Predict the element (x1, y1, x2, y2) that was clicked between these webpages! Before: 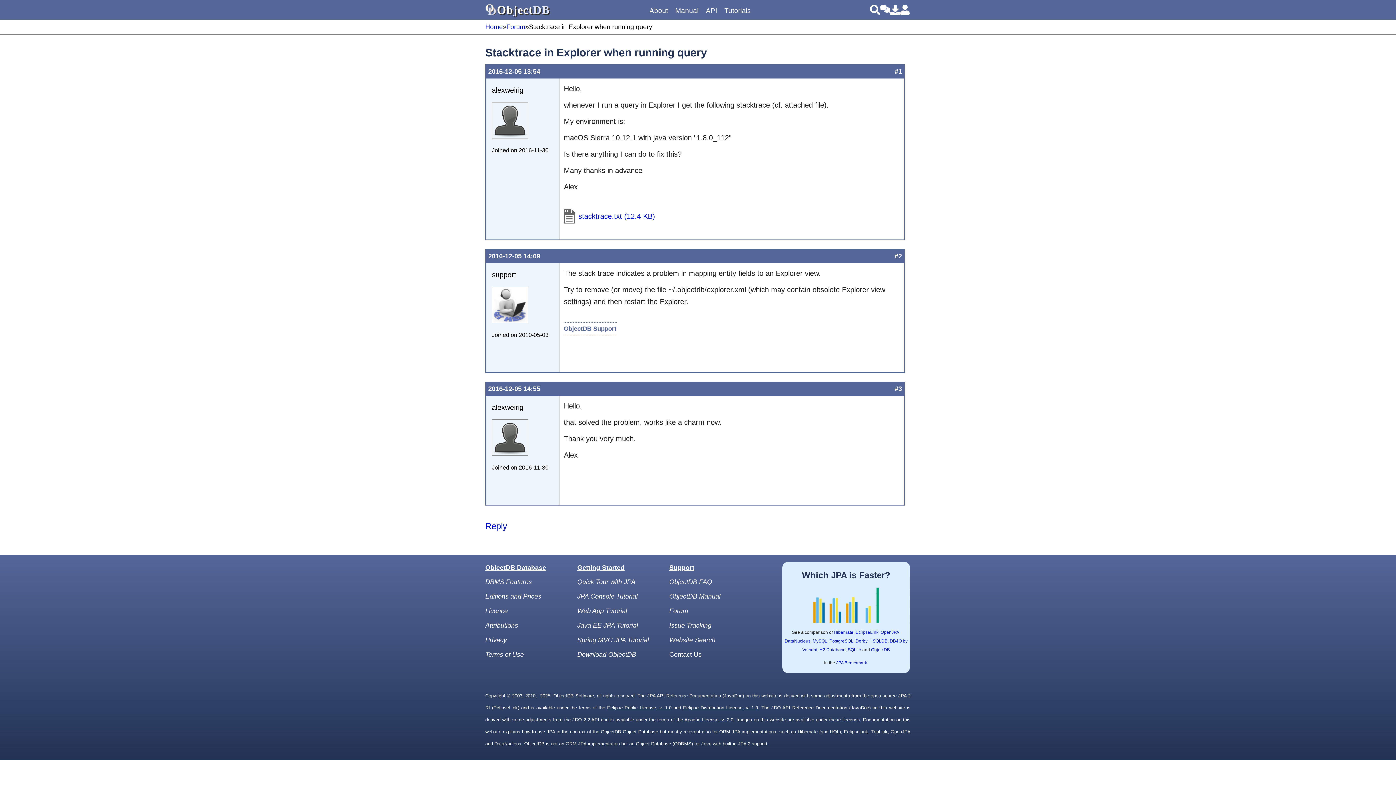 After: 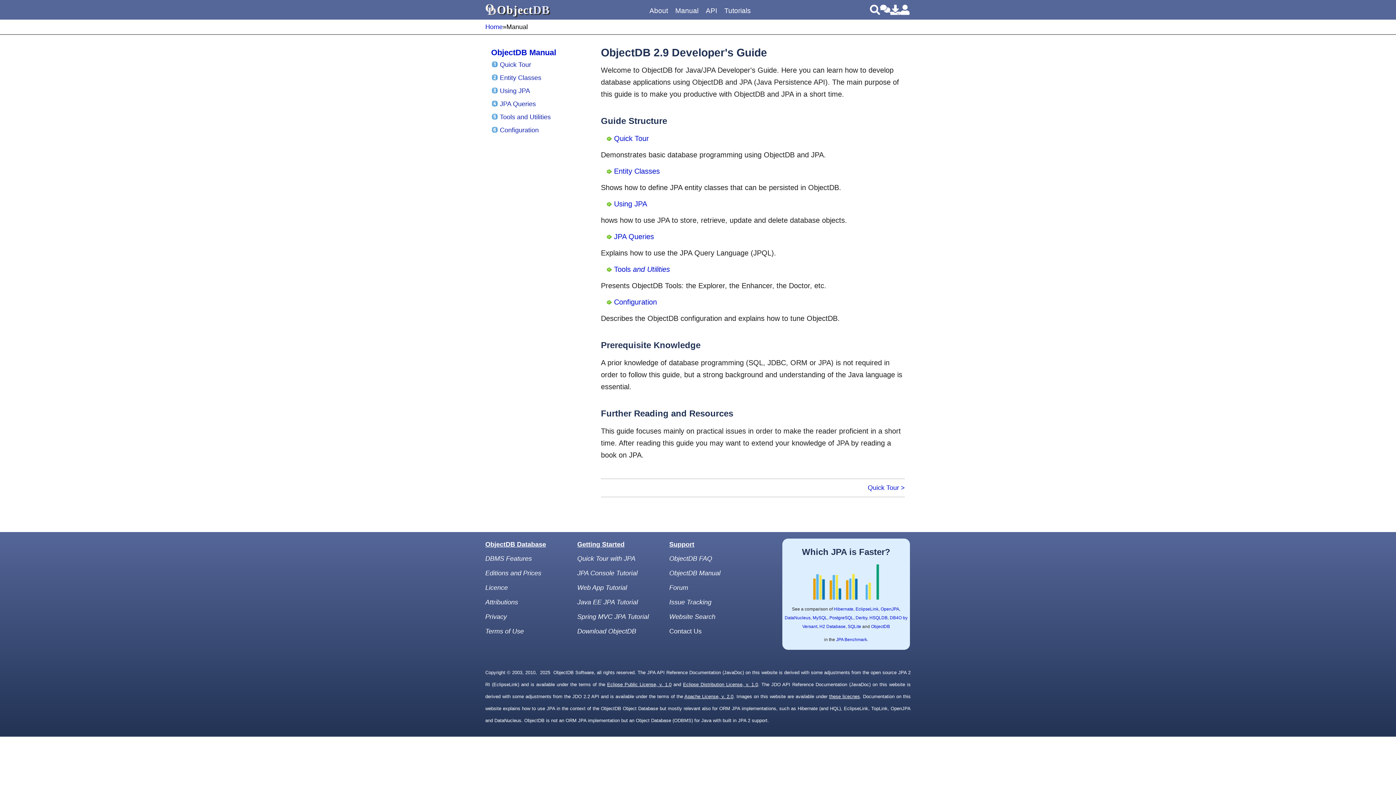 Action: label: Manual bbox: (673, 4, 699, 17)